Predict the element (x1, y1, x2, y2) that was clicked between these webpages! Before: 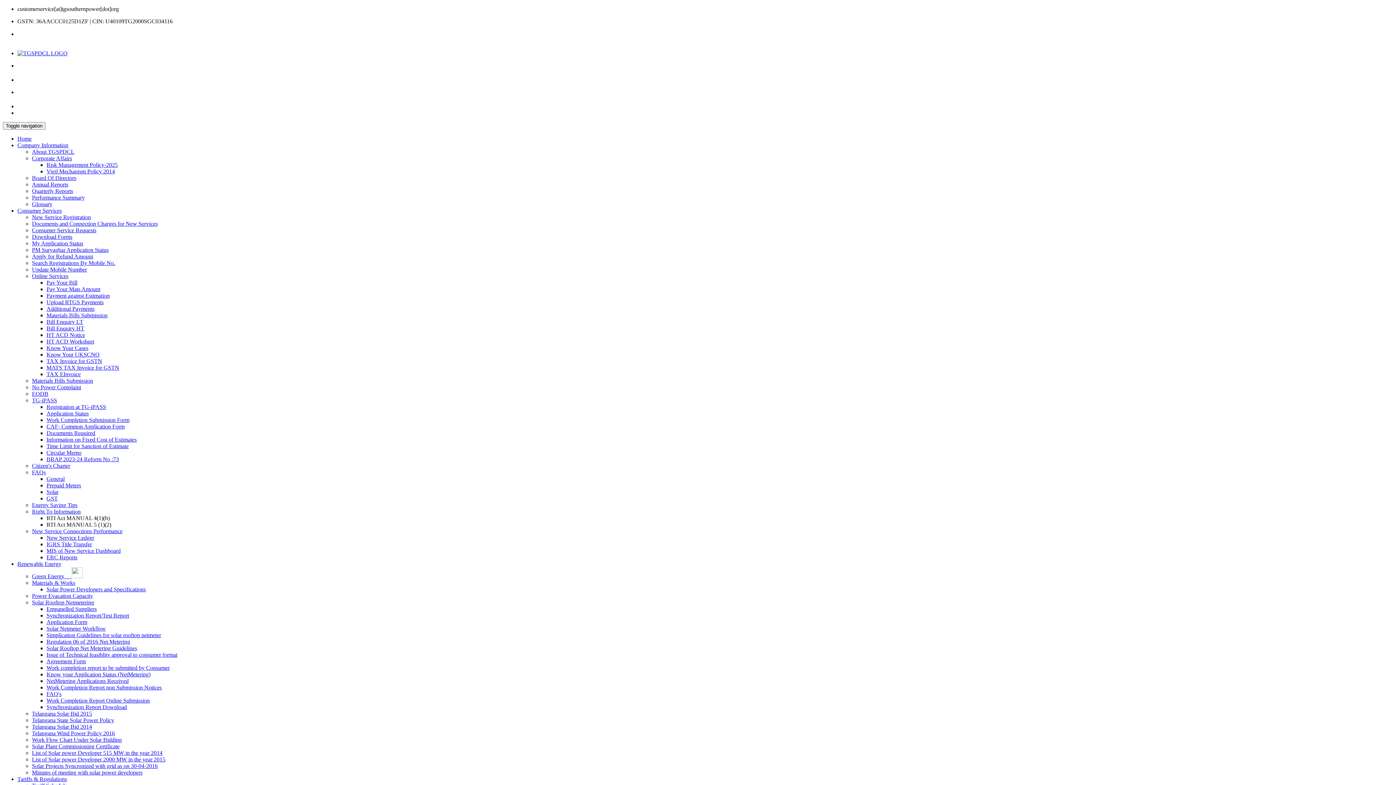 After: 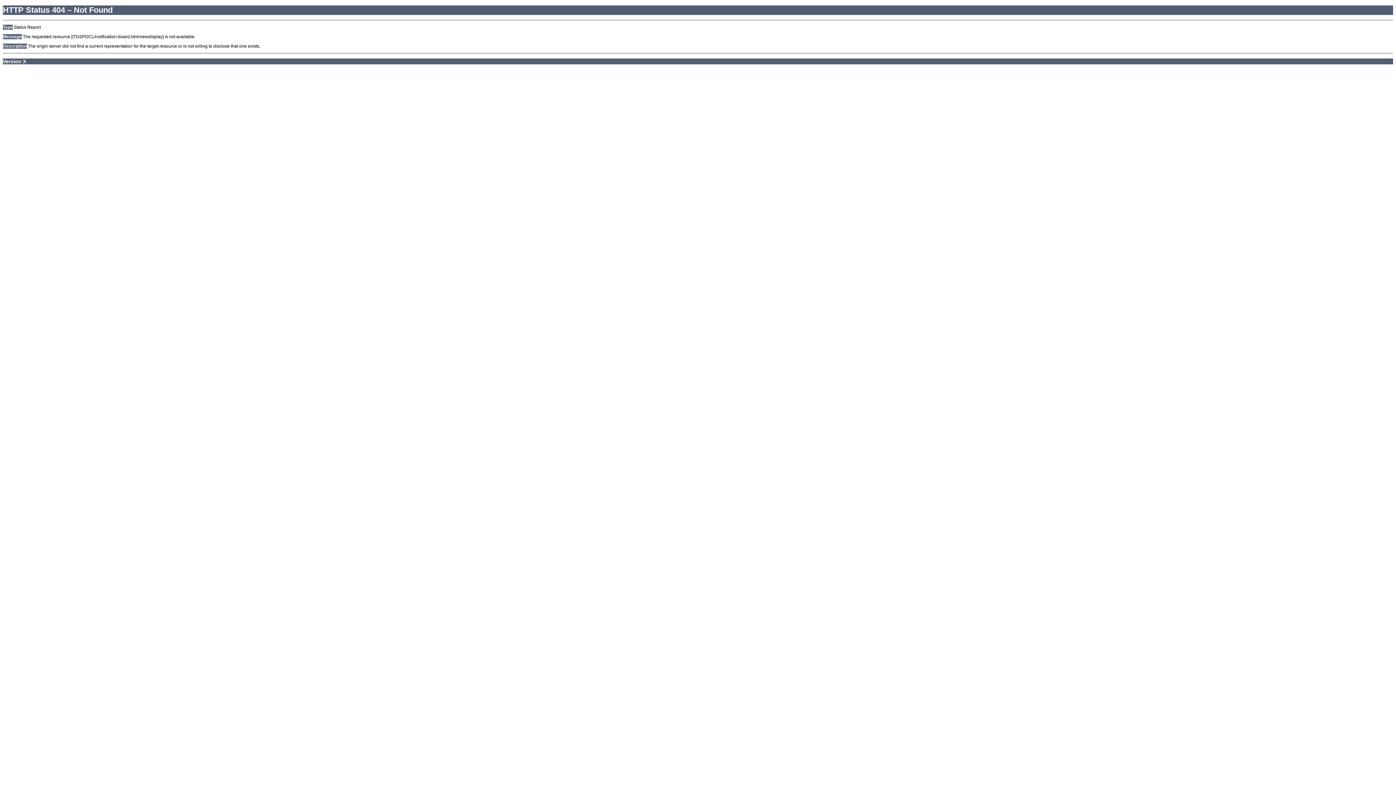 Action: label: Vigil Mechanism Policy 2014 bbox: (46, 168, 114, 174)